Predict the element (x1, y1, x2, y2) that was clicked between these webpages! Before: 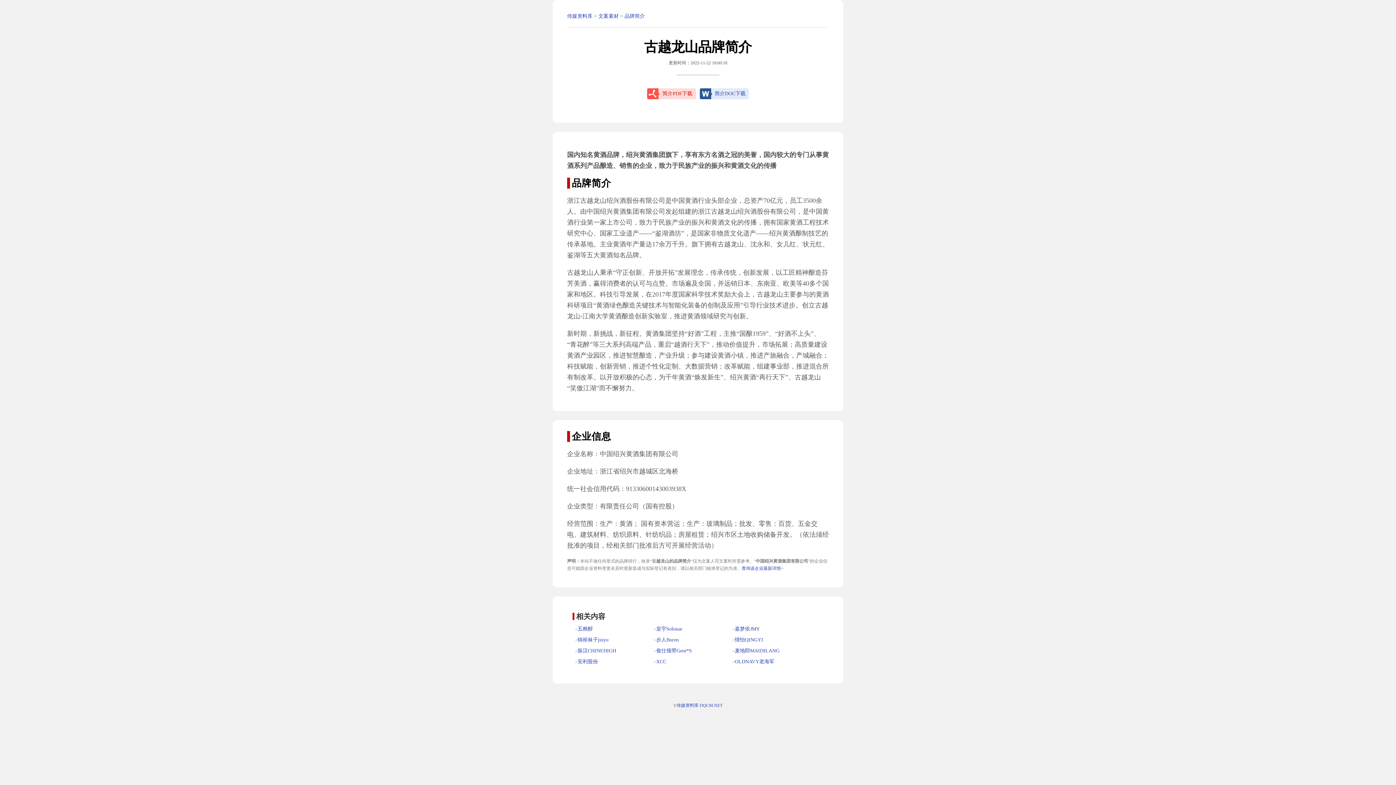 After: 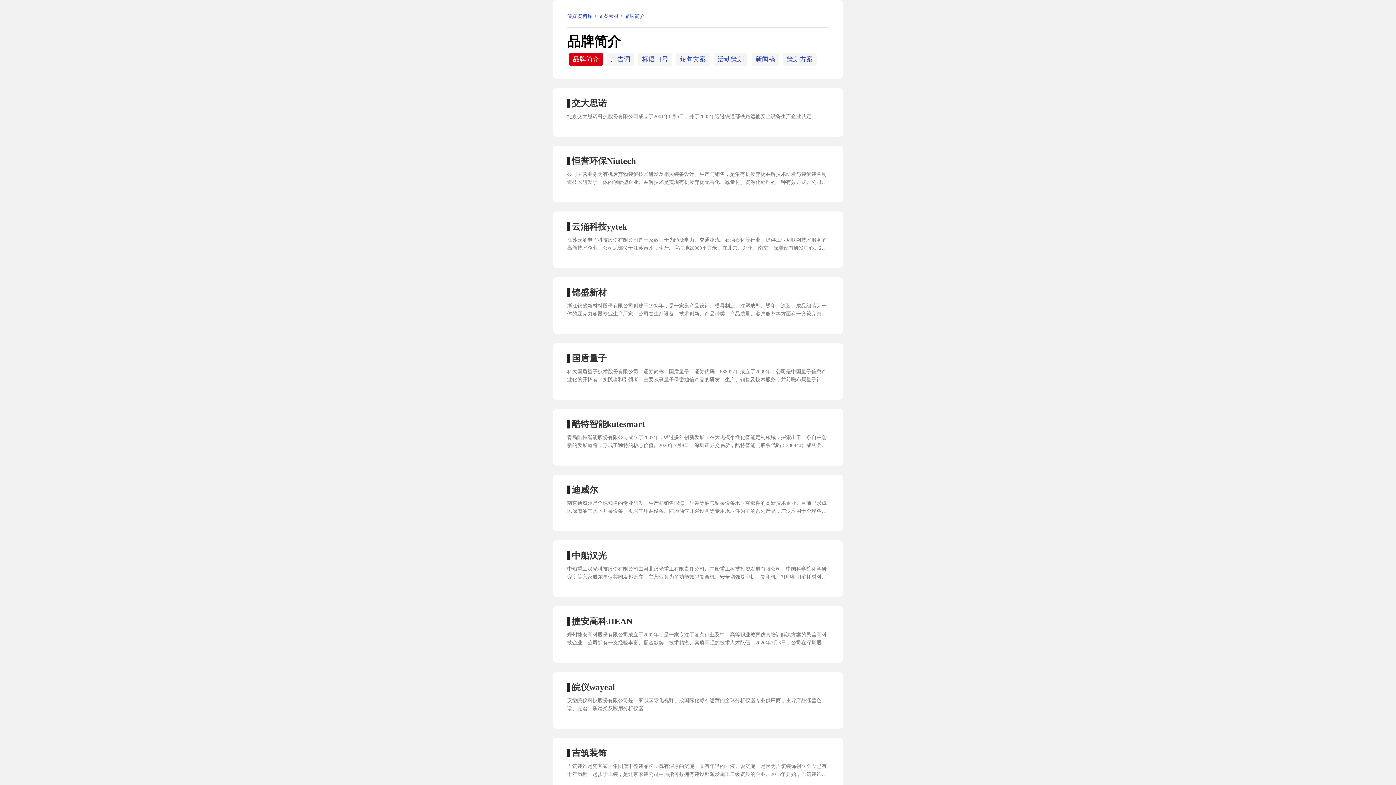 Action: label: 品牌简介 bbox: (624, 13, 645, 18)